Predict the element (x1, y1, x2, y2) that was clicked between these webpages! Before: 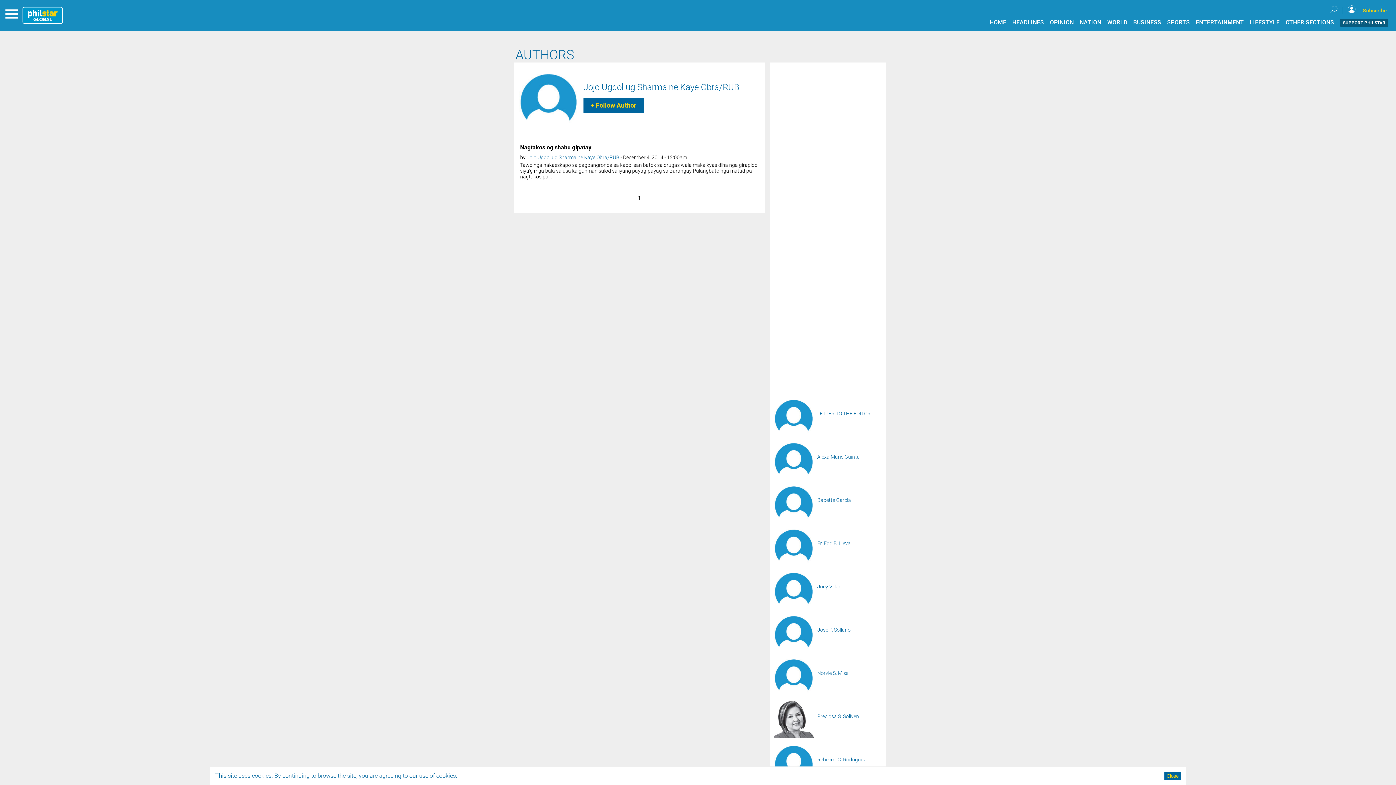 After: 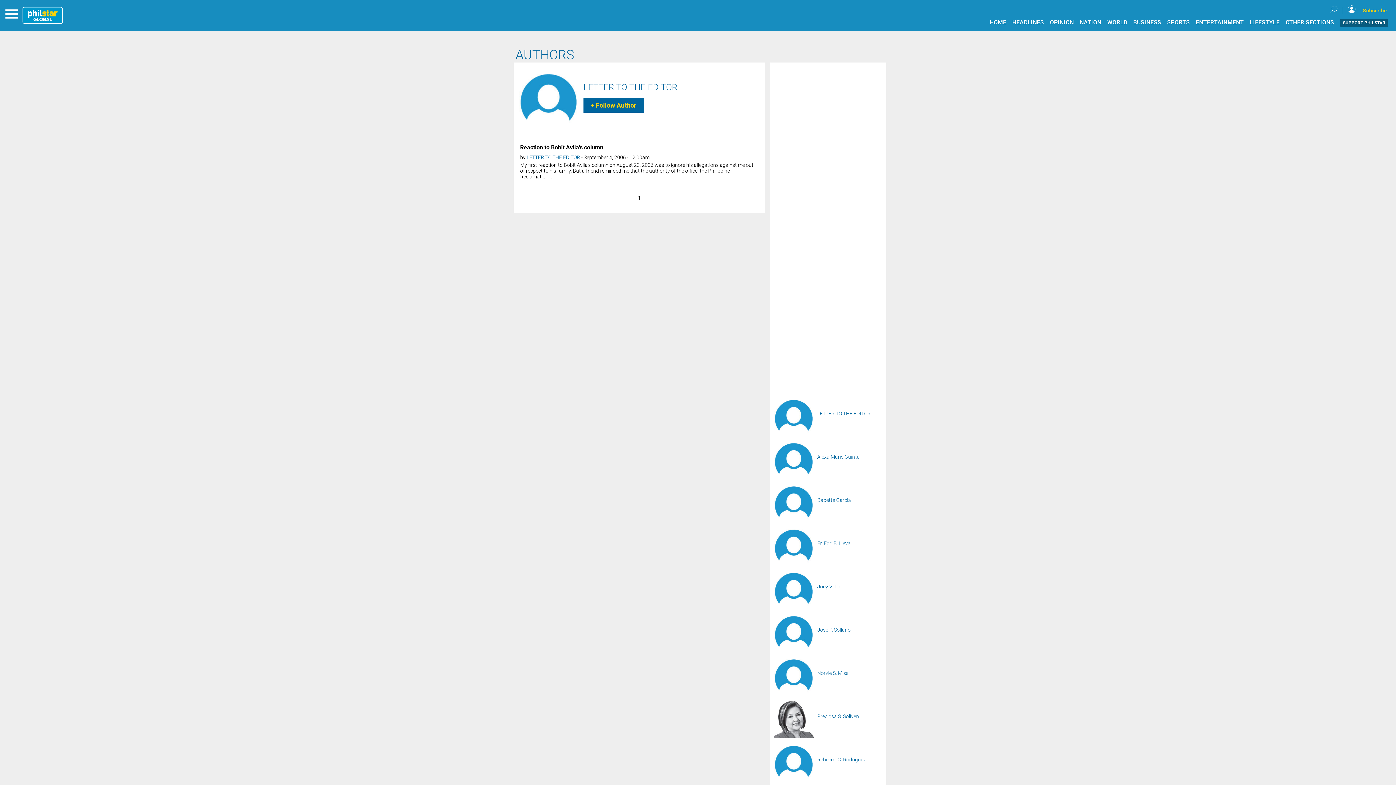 Action: label: LETTER TO THE EDITOR bbox: (817, 410, 879, 416)